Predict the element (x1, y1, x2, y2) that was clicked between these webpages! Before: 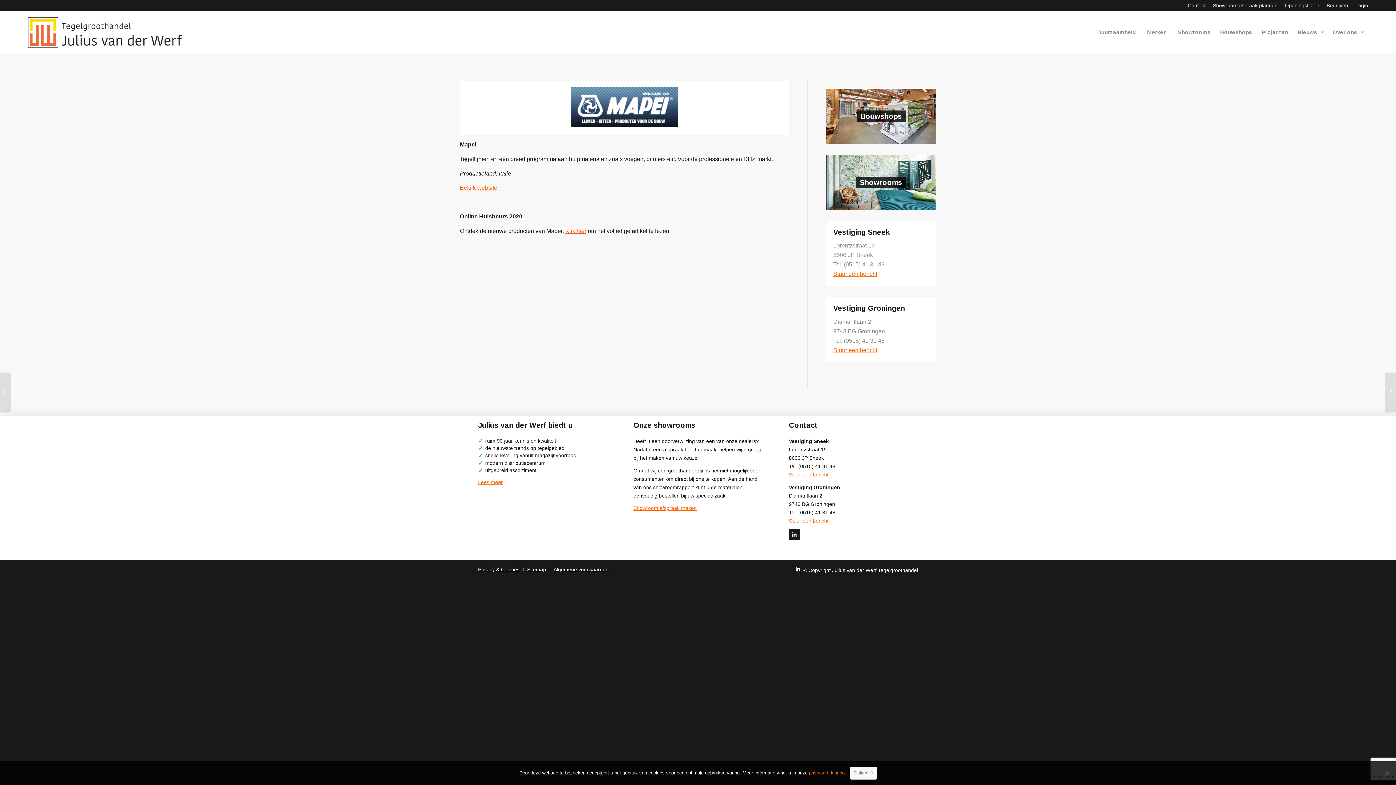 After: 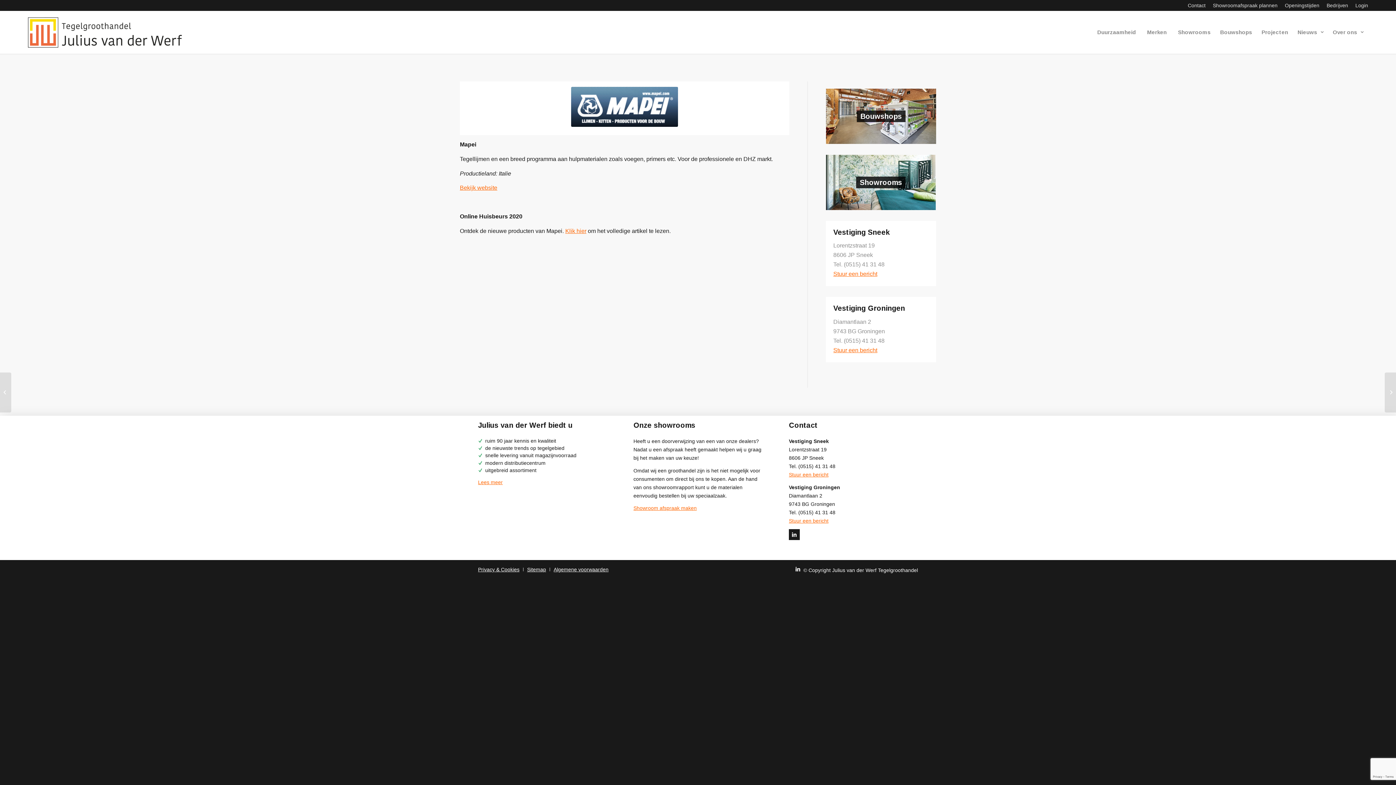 Action: bbox: (850, 767, 876, 780) label: Sluiten